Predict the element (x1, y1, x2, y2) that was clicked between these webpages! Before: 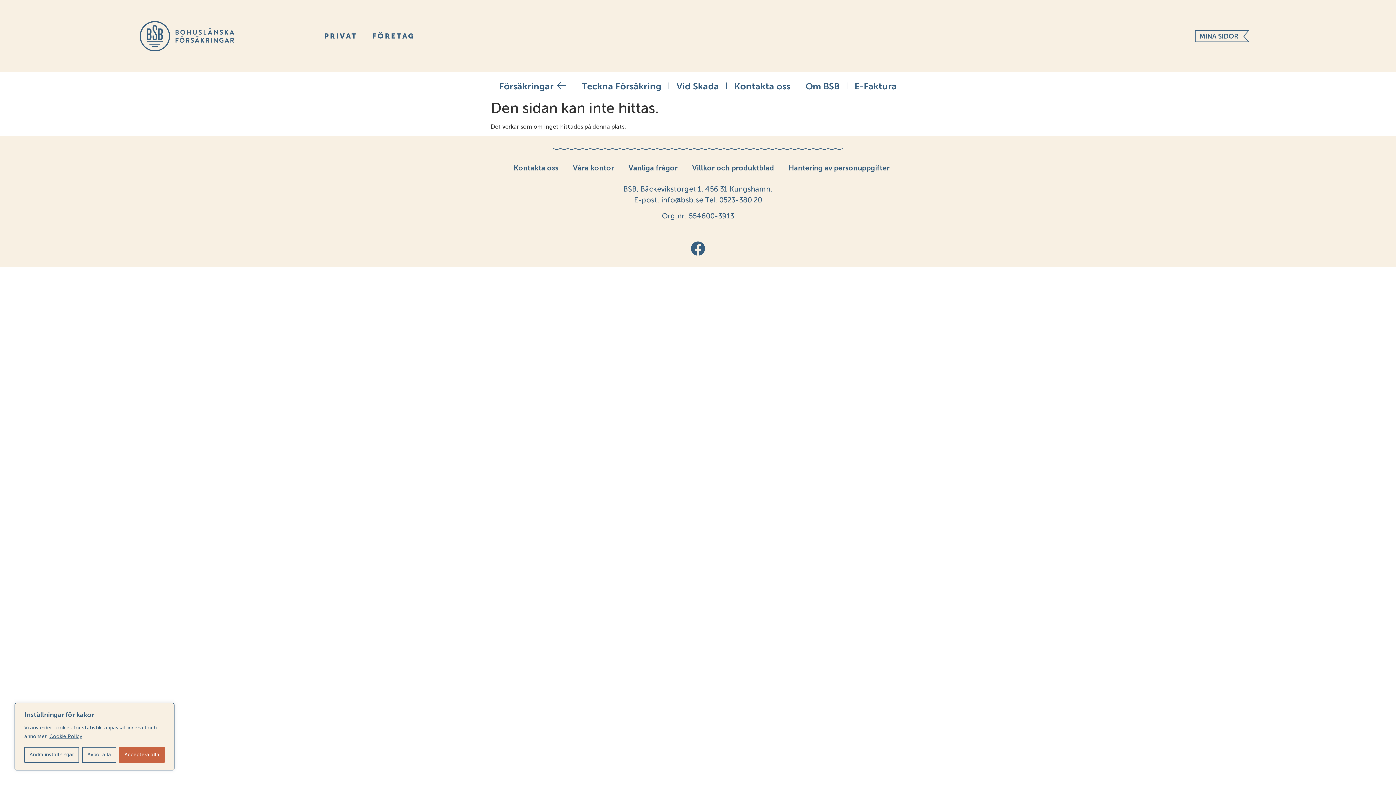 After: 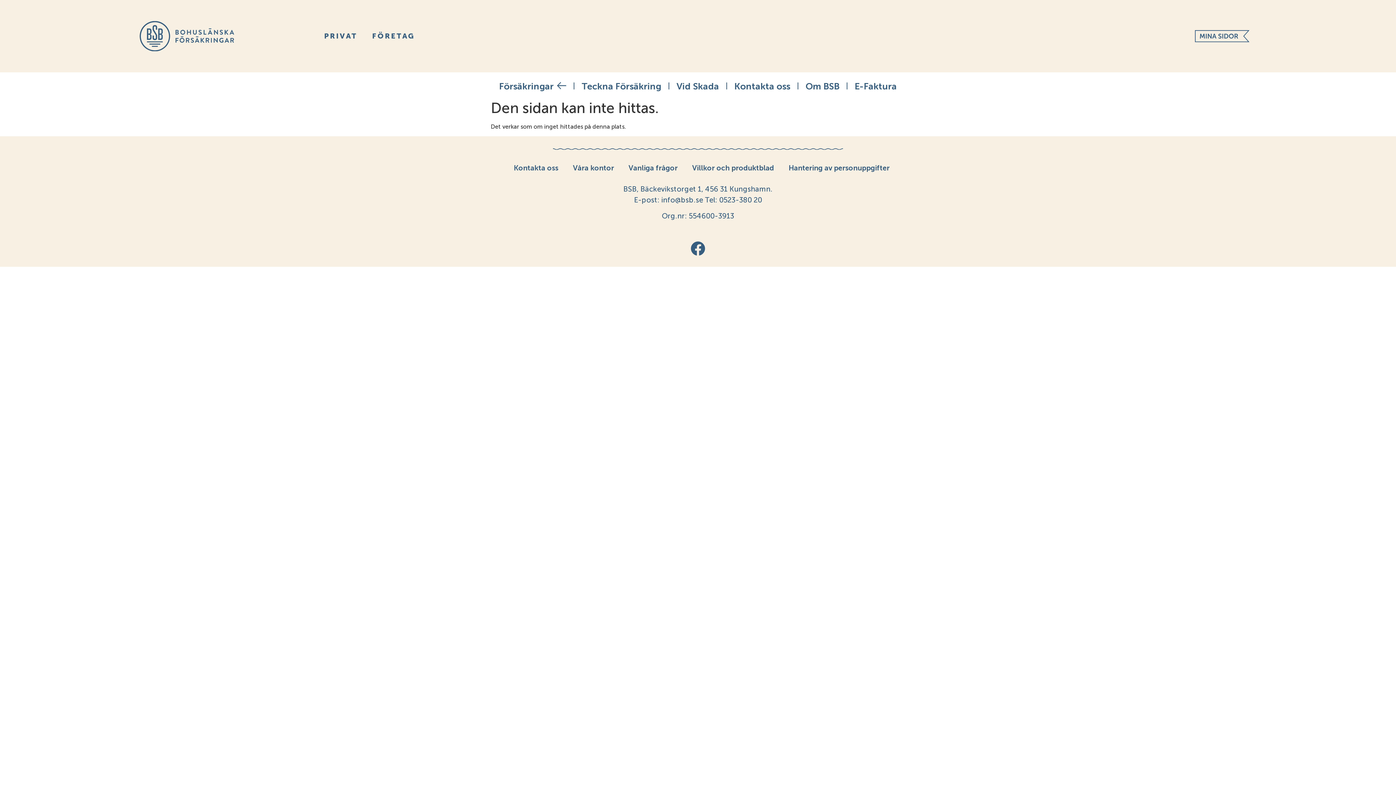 Action: label: Acceptera alla bbox: (119, 747, 164, 763)